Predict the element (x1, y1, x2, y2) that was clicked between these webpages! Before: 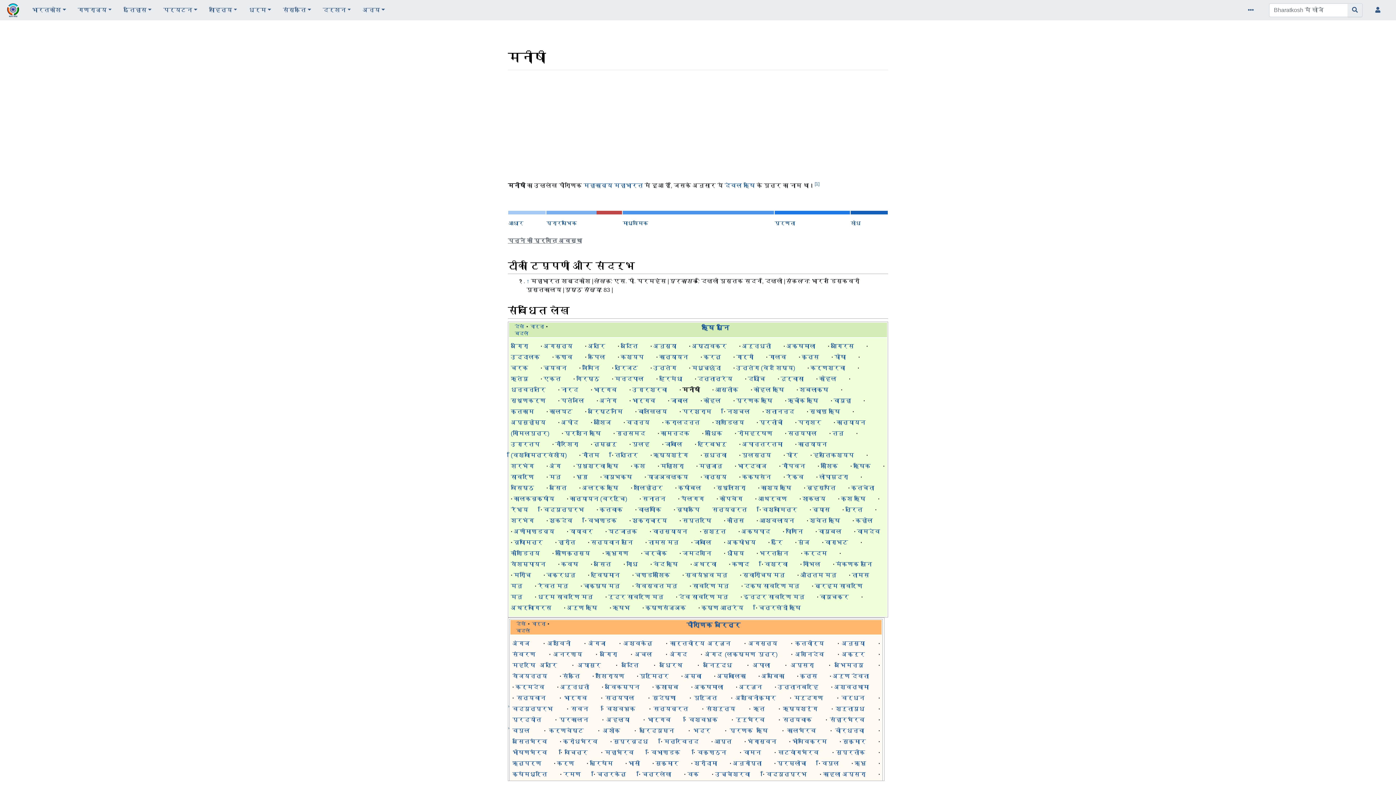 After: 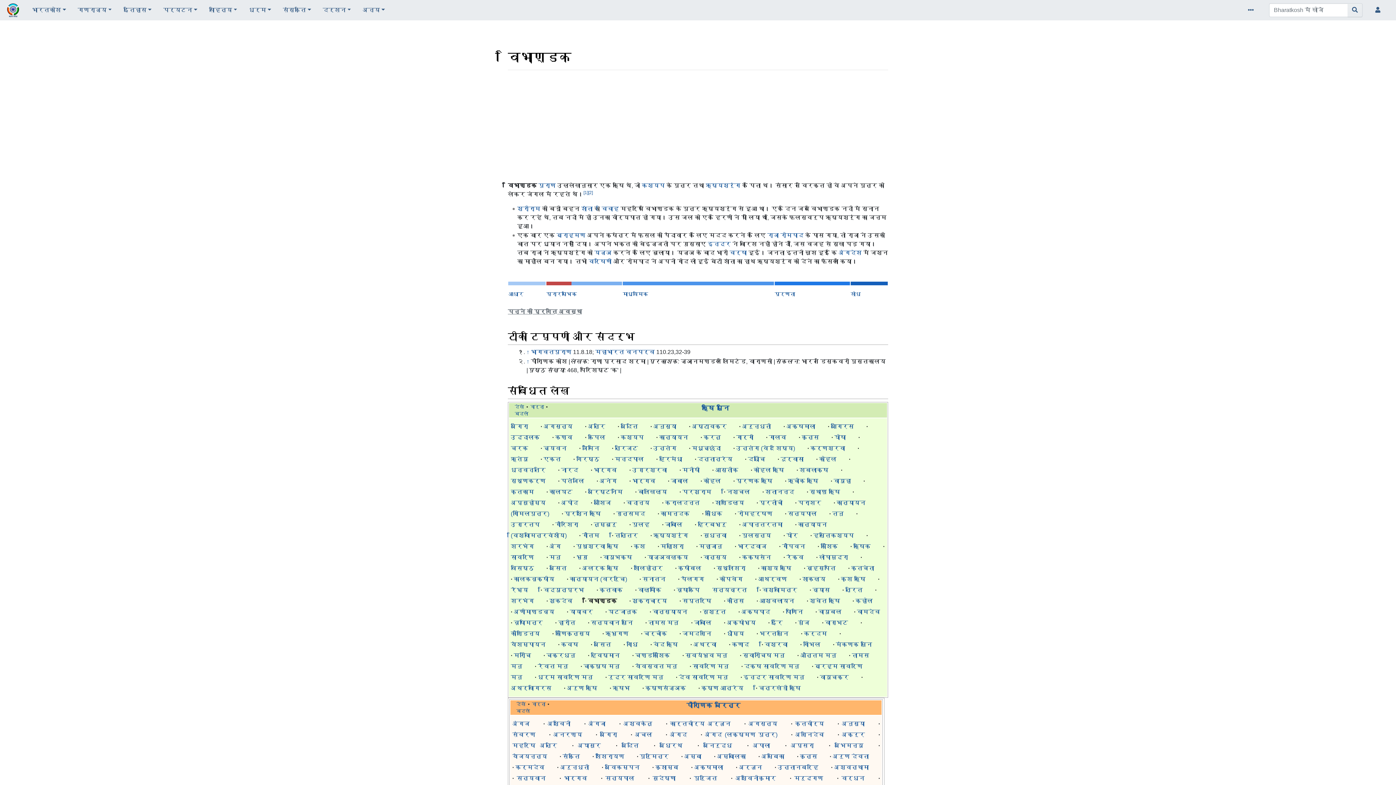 Action: label: विभाण्डक bbox: (651, 749, 680, 755)